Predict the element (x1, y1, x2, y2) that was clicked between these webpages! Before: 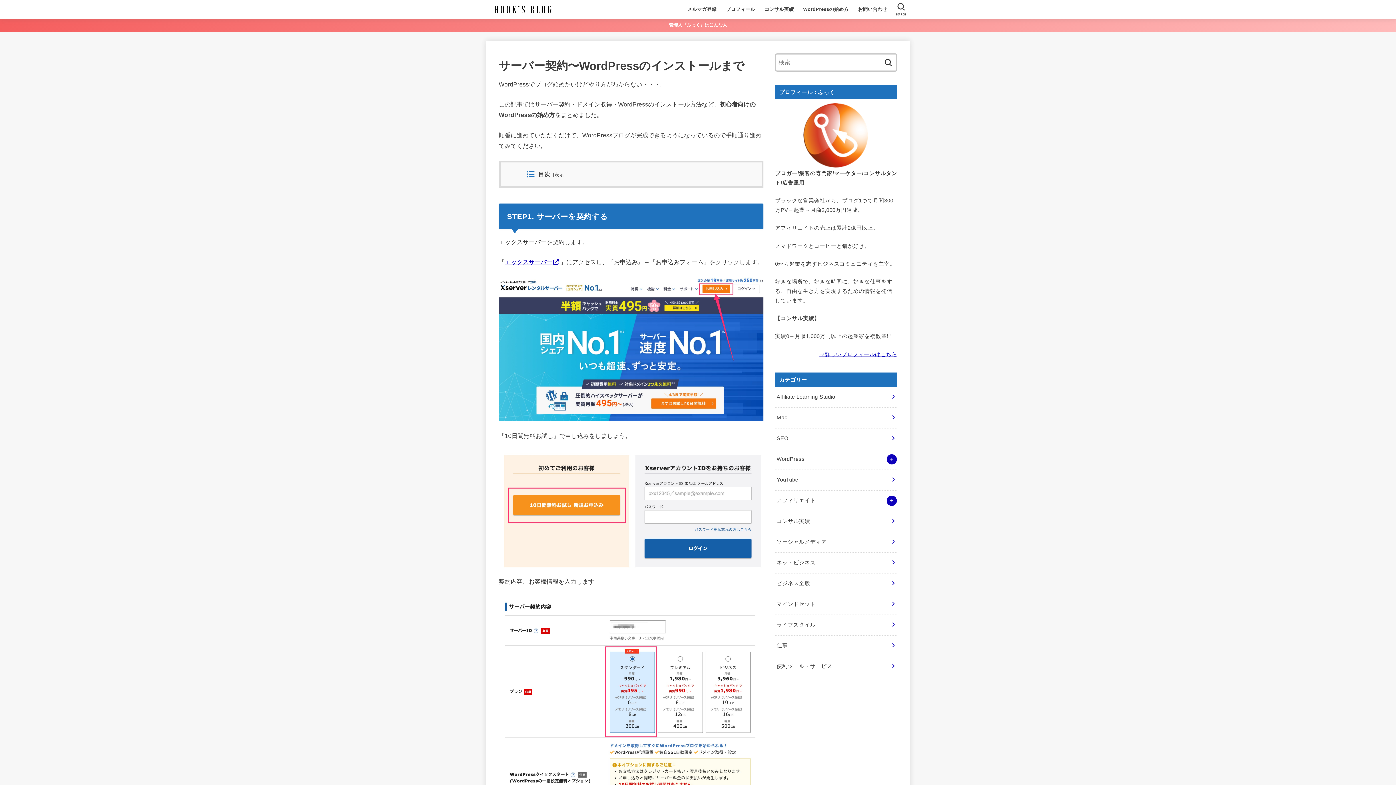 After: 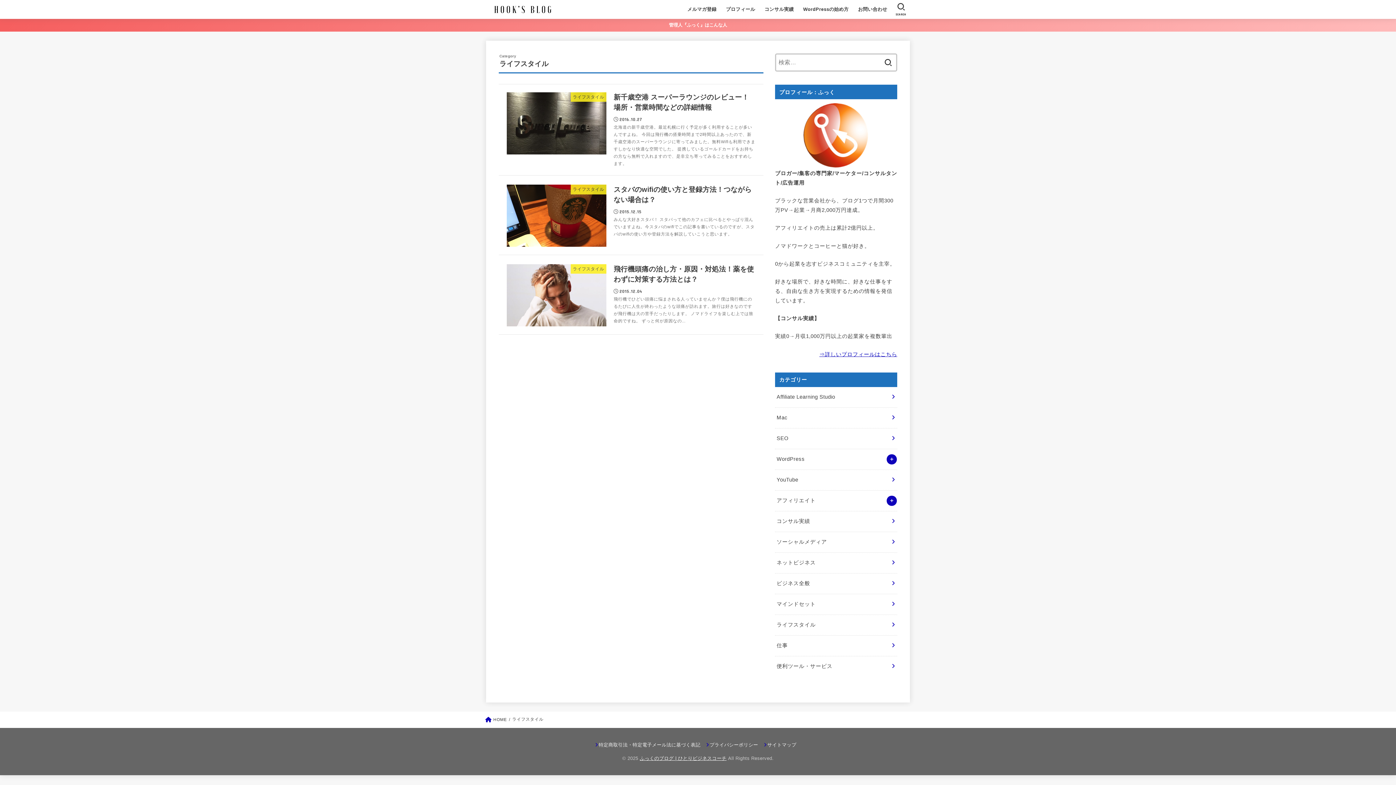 Action: bbox: (775, 615, 897, 635) label: ライフスタイル